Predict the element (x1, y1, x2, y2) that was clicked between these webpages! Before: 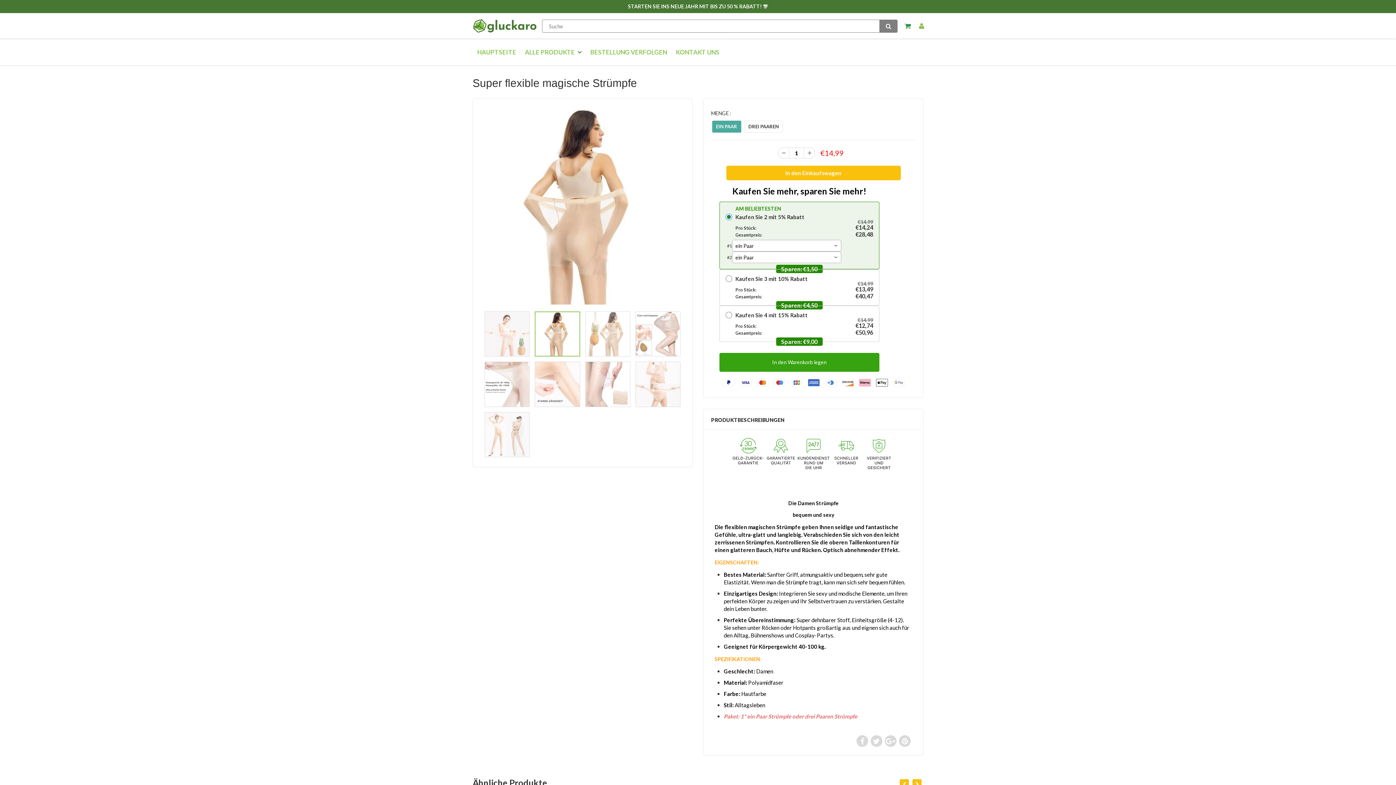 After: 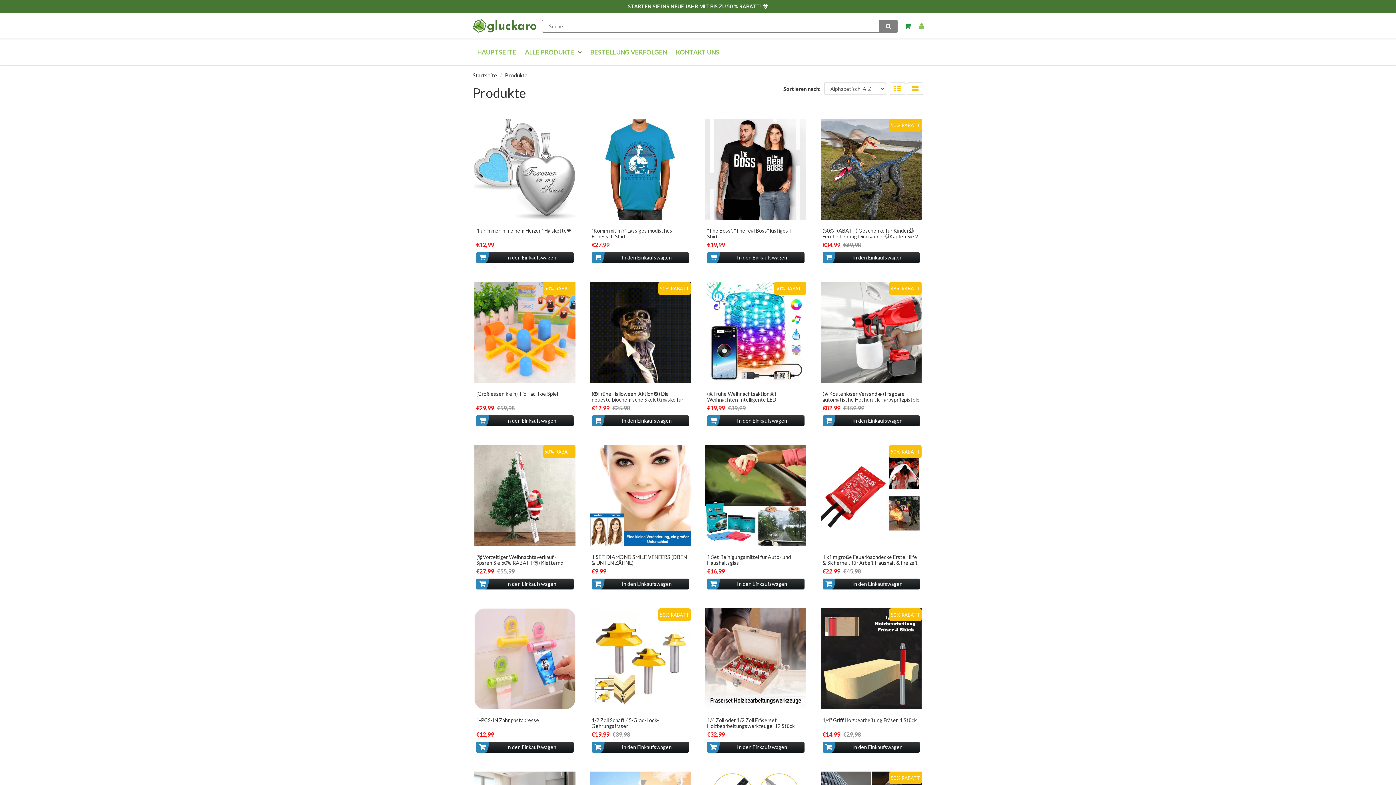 Action: label: ALLE PRODUKTE bbox: (520, 39, 586, 65)